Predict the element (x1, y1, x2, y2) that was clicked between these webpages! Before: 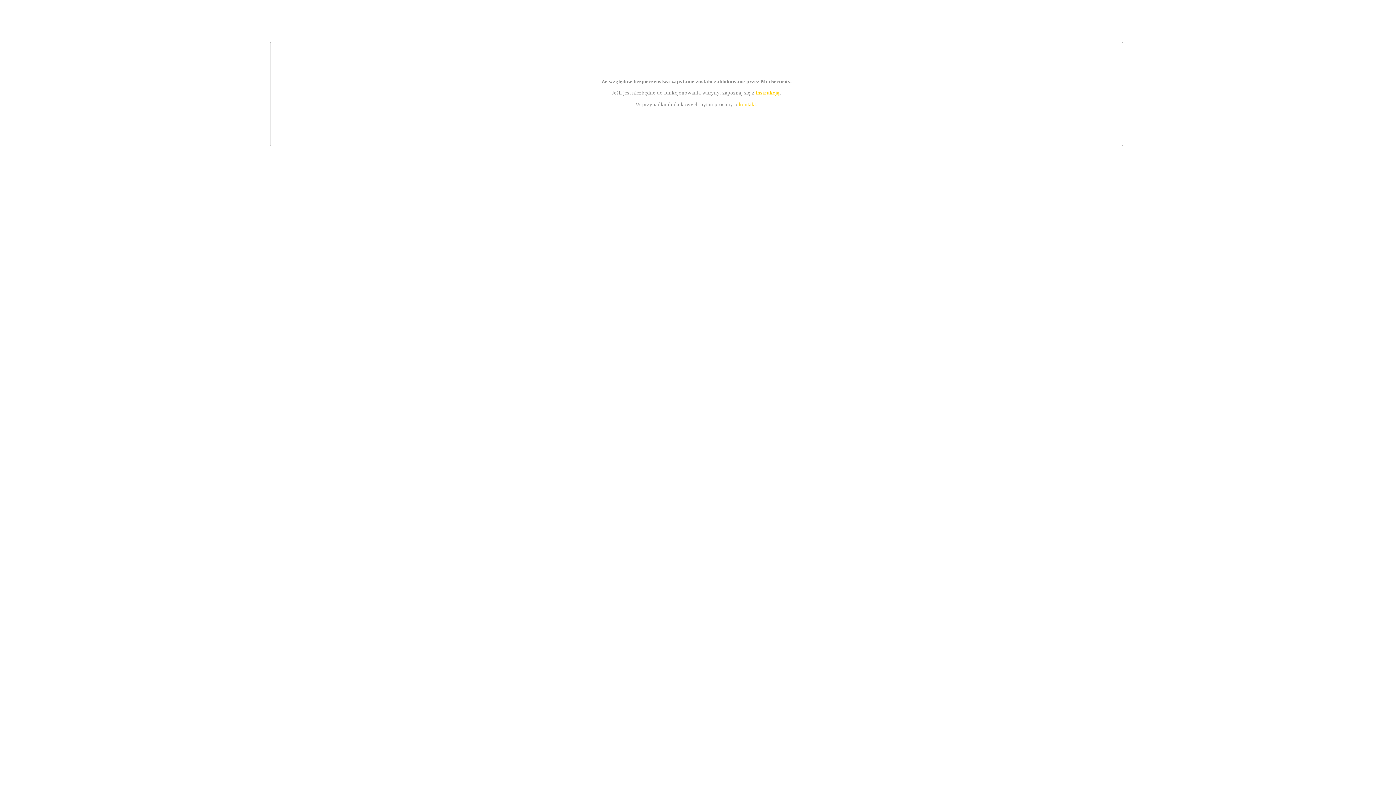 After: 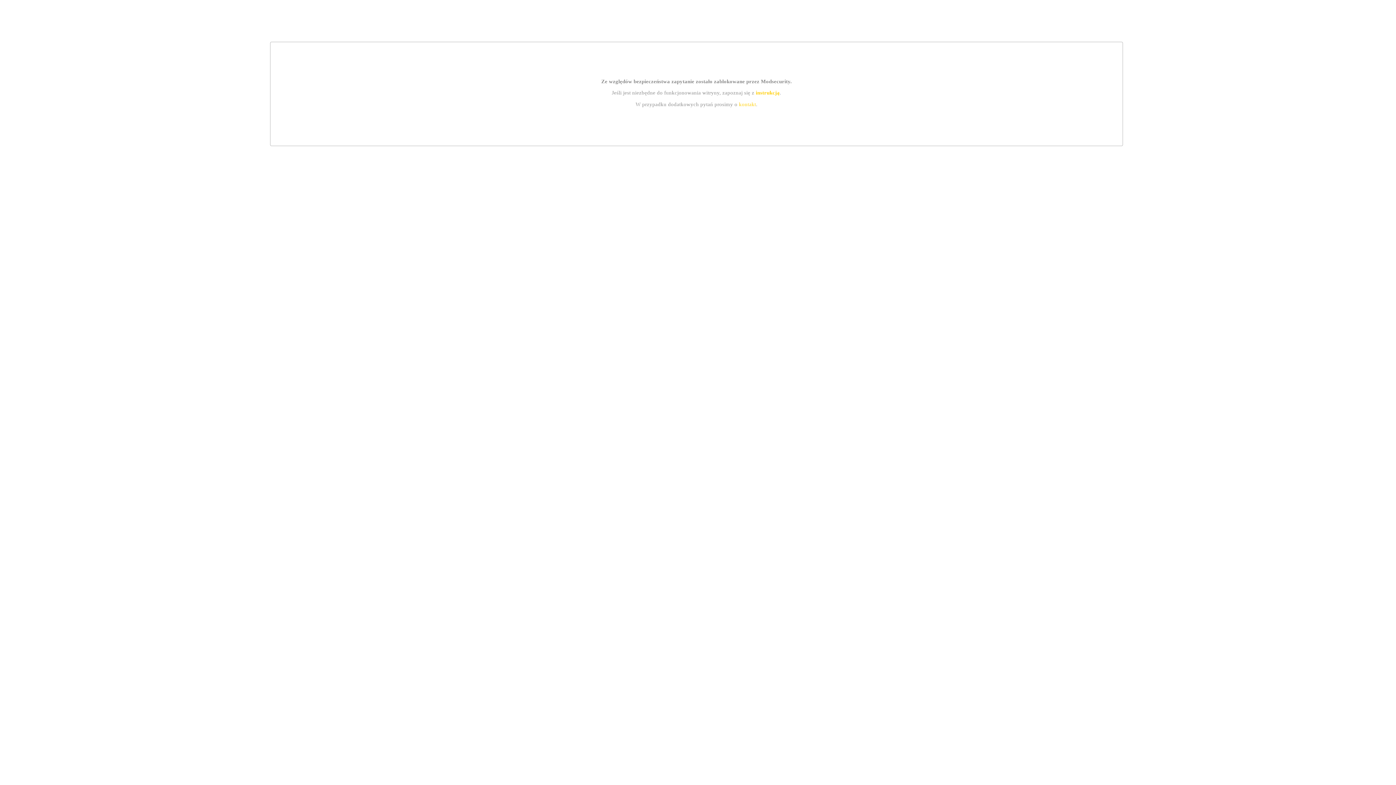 Action: bbox: (739, 101, 756, 107) label: kontakt